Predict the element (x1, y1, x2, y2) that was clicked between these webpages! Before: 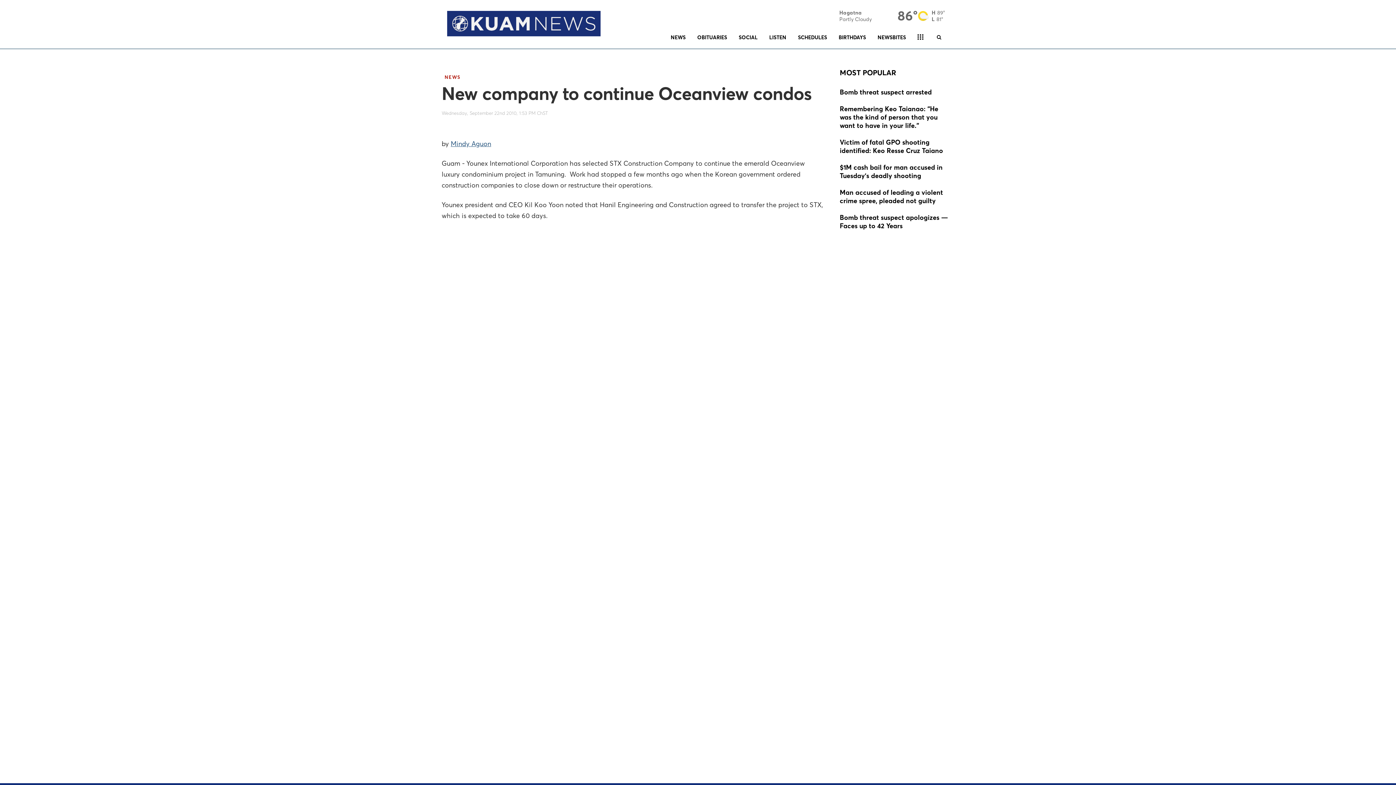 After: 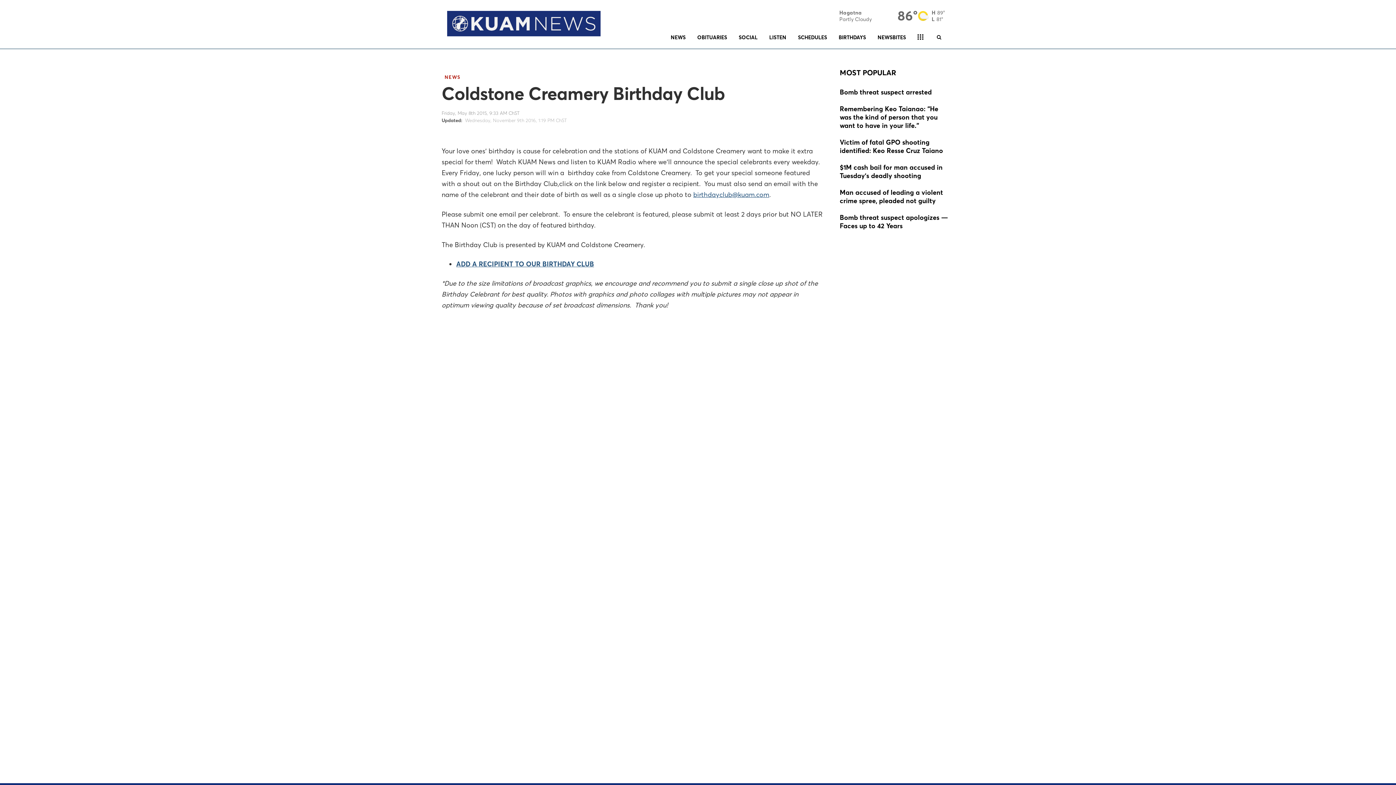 Action: label: BIRTHDAYS bbox: (833, 26, 872, 48)